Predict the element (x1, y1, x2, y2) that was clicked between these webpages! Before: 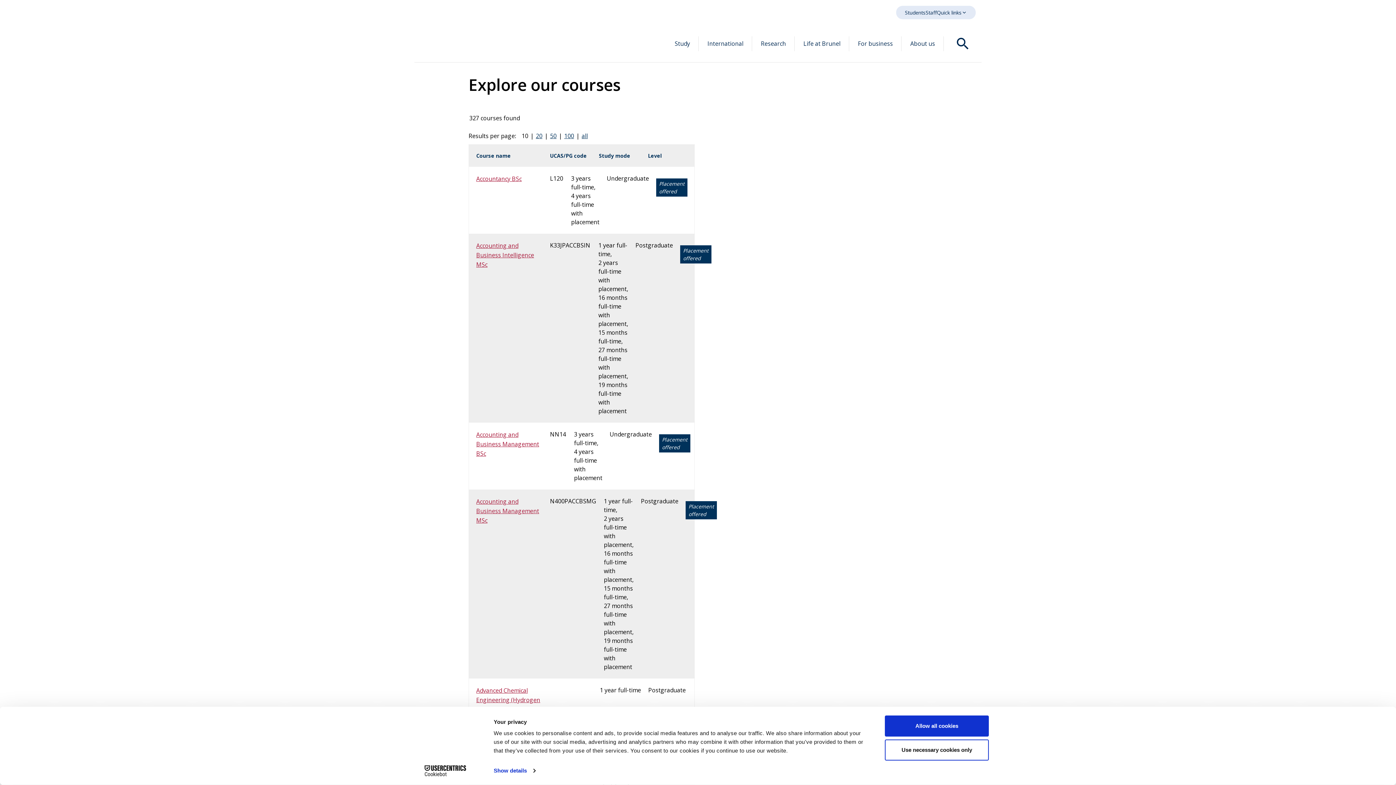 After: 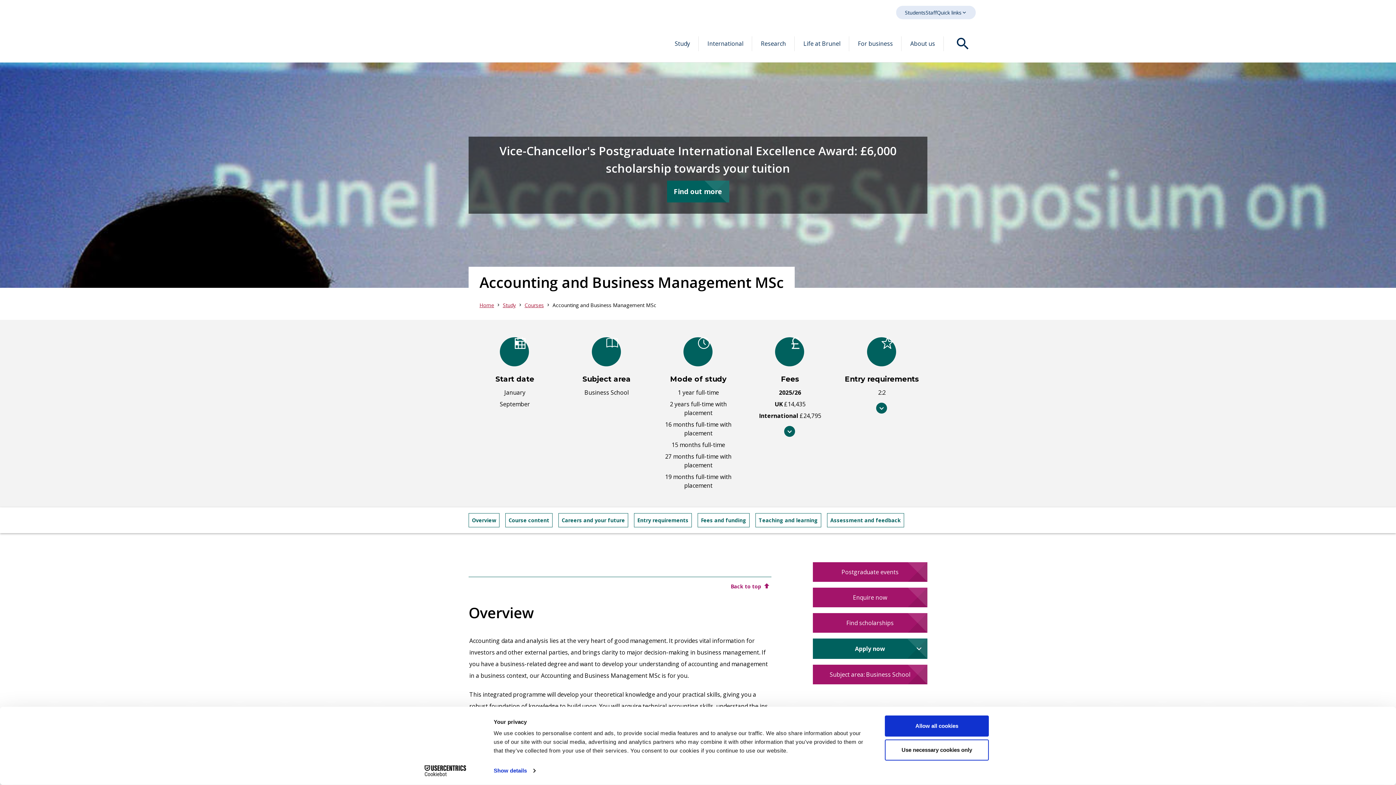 Action: label: Accounting and Business Management MSc bbox: (476, 497, 542, 525)